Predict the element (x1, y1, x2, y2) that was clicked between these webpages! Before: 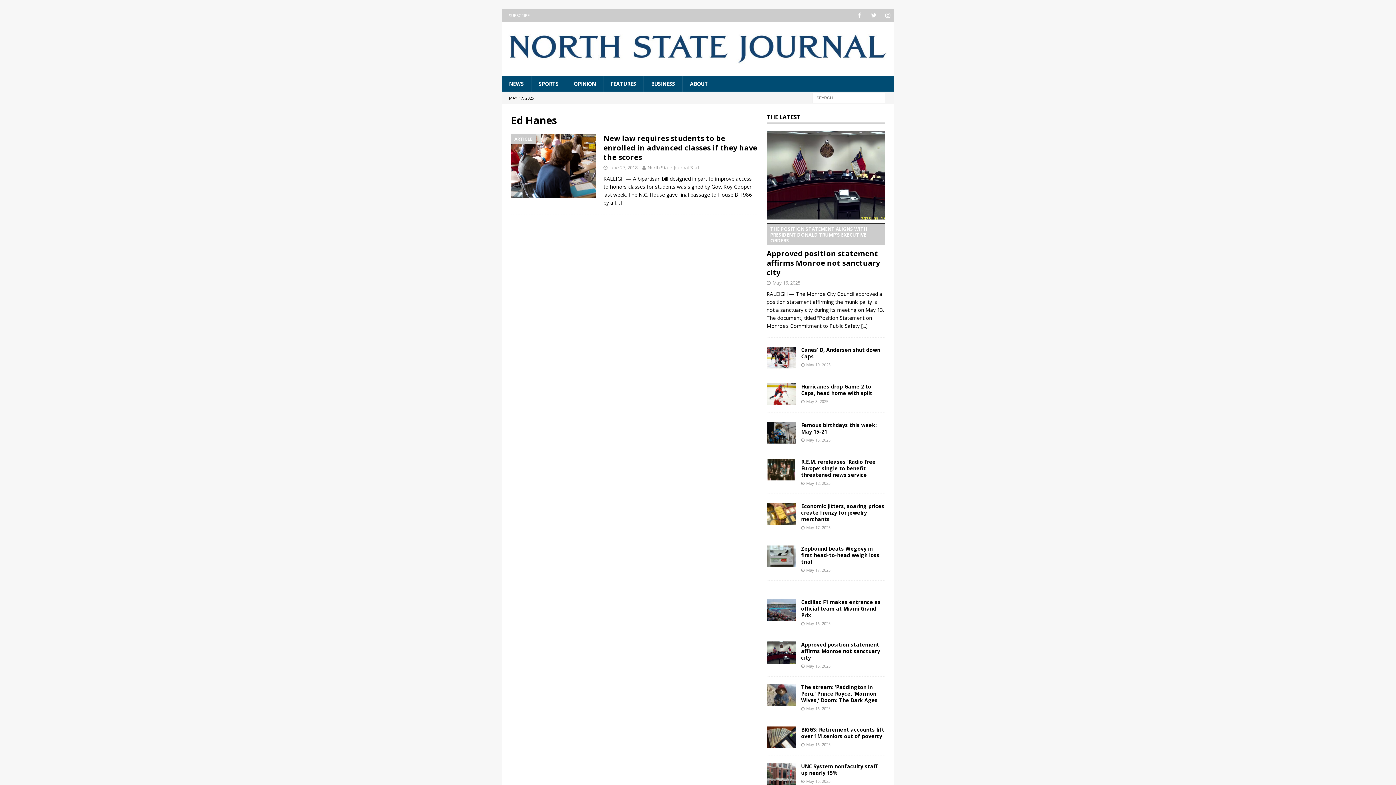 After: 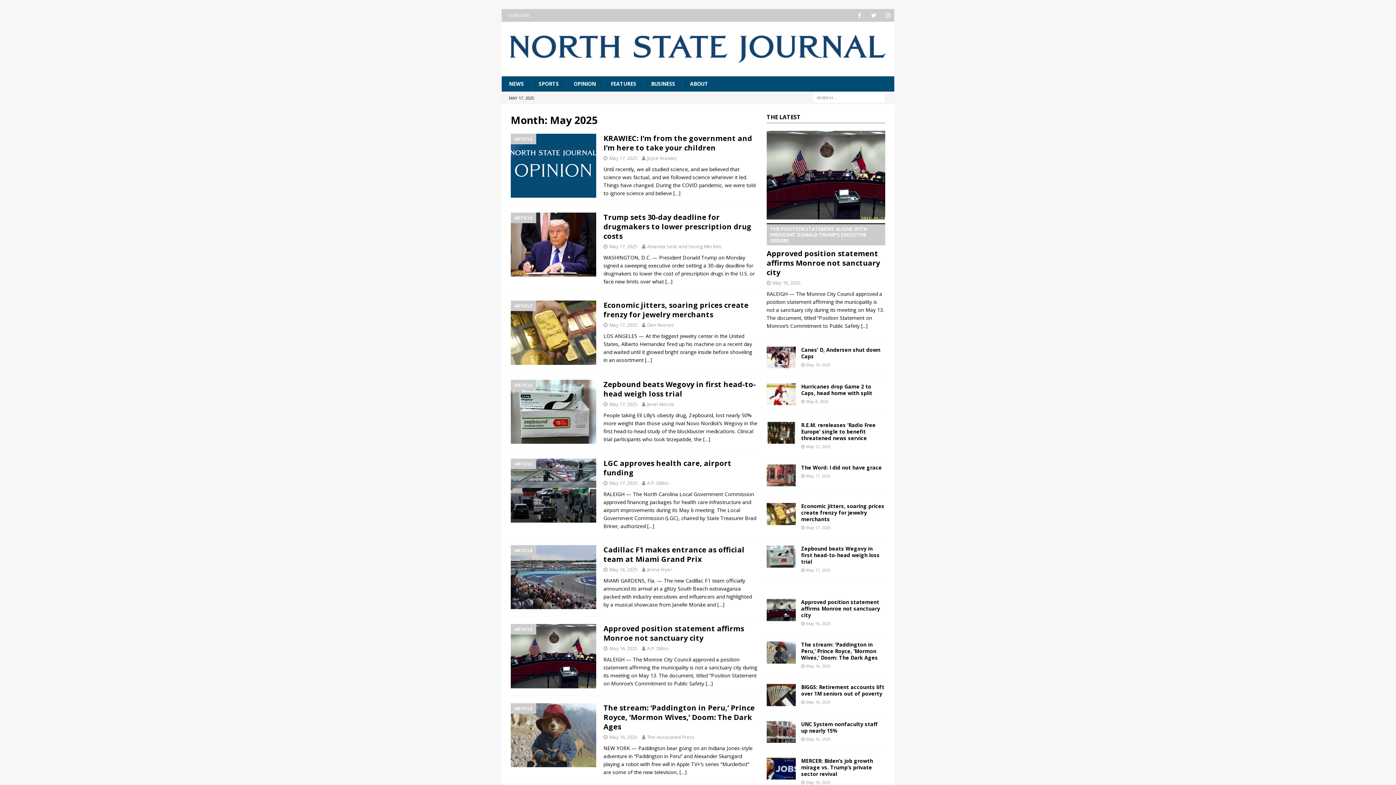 Action: label: May 16, 2025 bbox: (806, 621, 830, 626)